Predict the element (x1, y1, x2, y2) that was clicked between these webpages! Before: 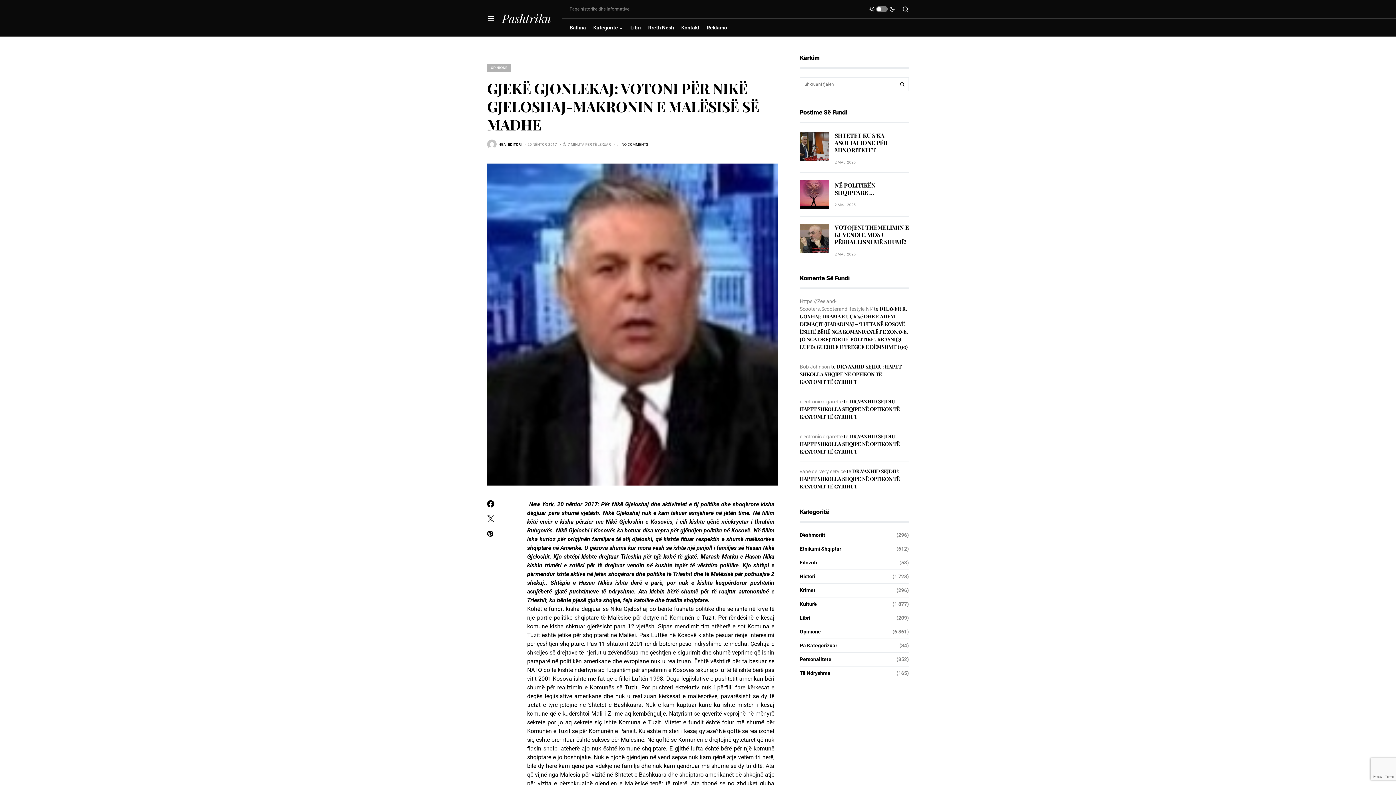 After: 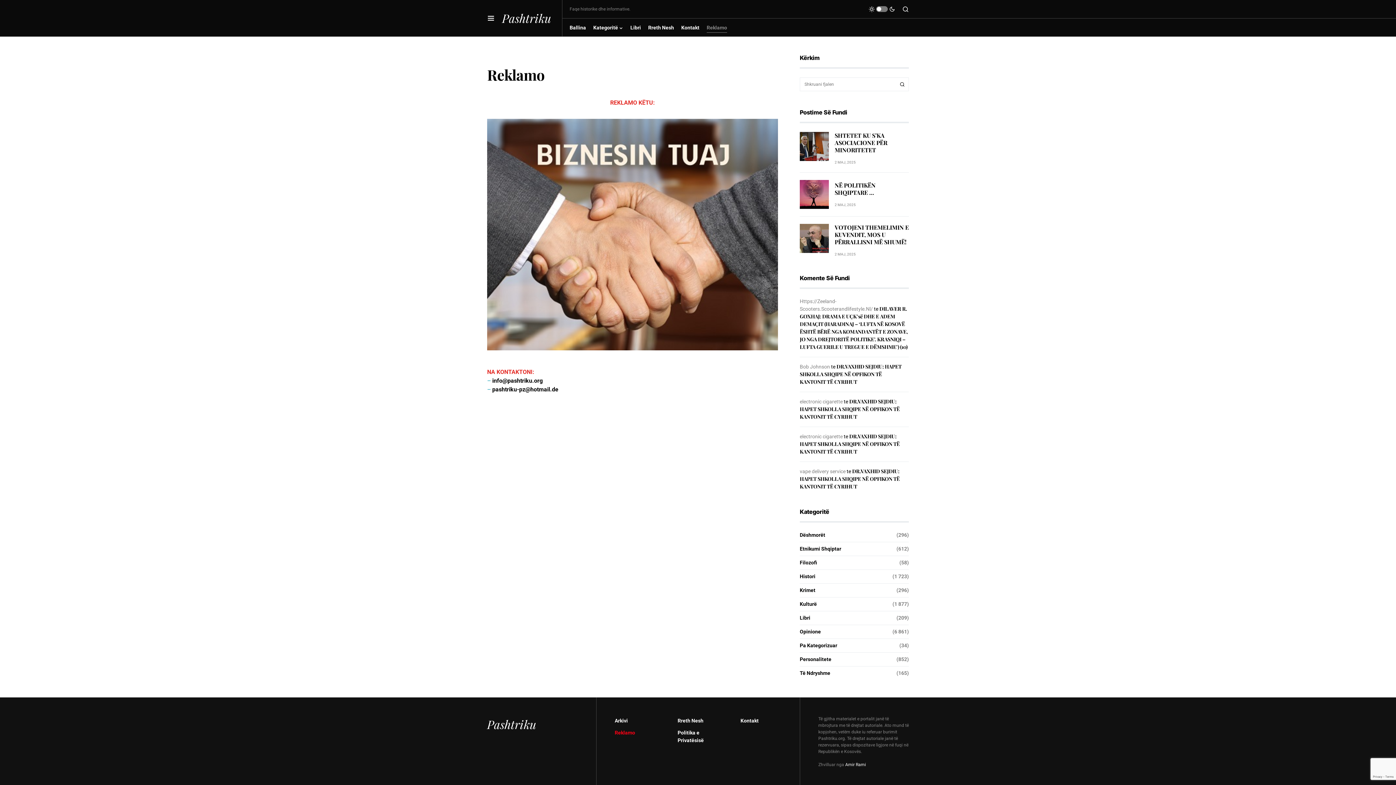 Action: bbox: (706, 18, 727, 36) label: Reklamo